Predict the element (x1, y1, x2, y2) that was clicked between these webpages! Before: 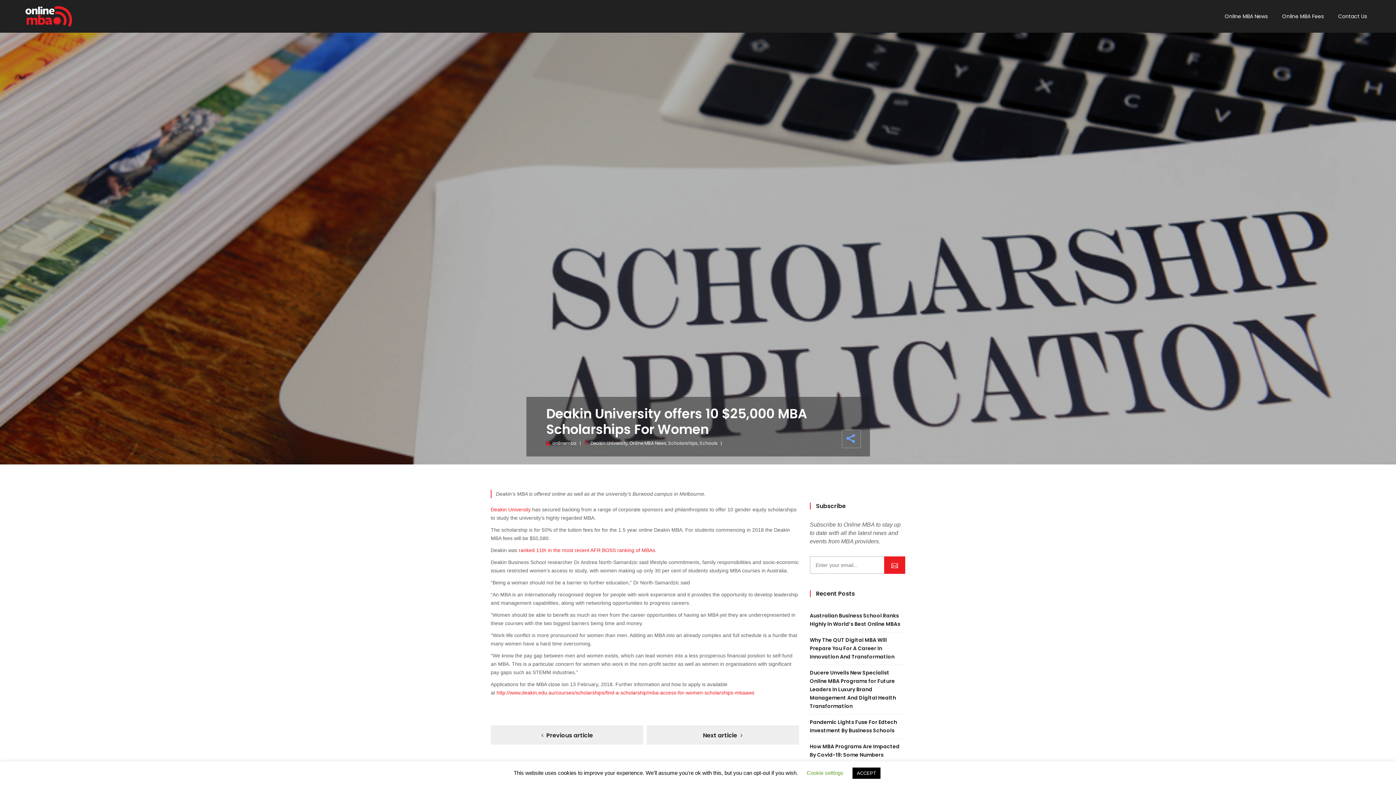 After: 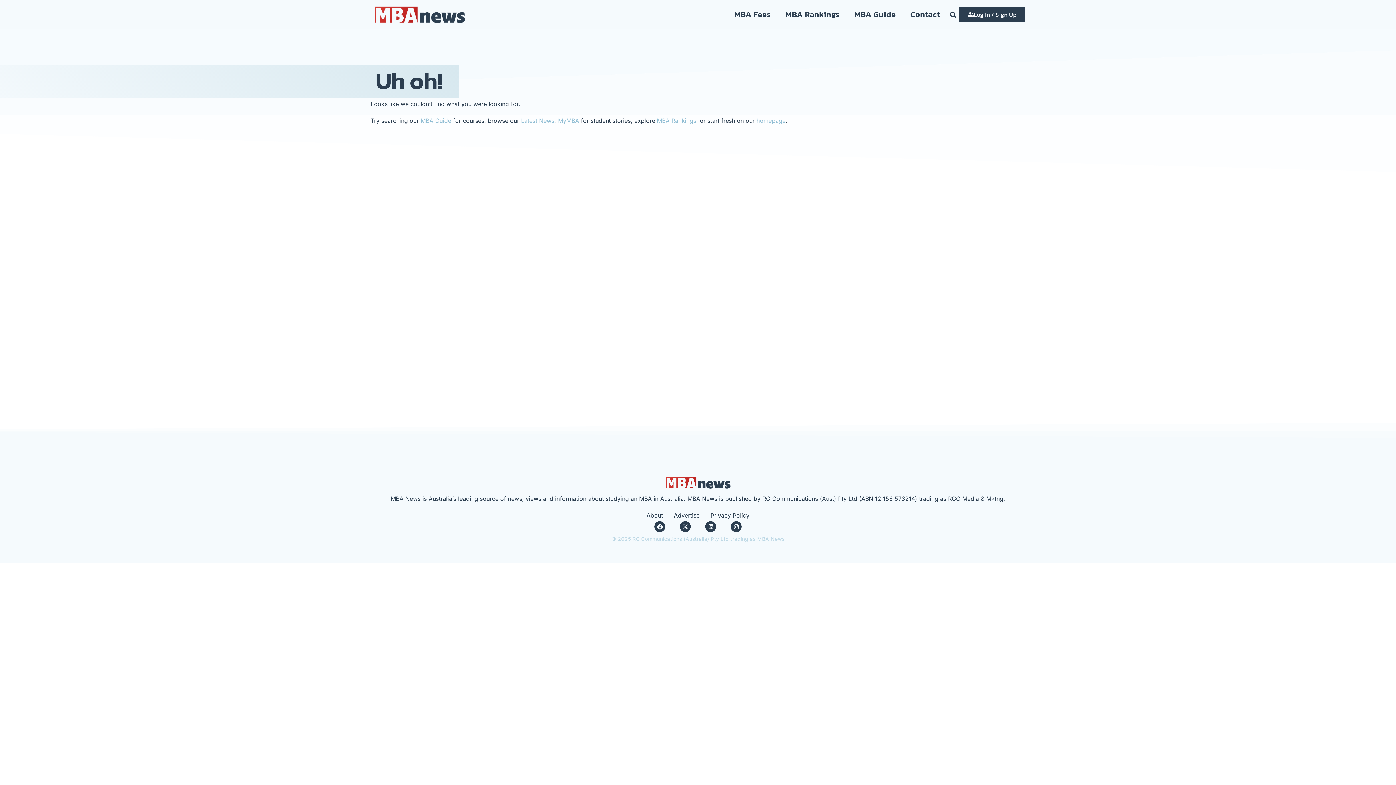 Action: bbox: (518, 547, 655, 553) label: ranked 11th in the most recent AFR BOSS ranking of MBAs